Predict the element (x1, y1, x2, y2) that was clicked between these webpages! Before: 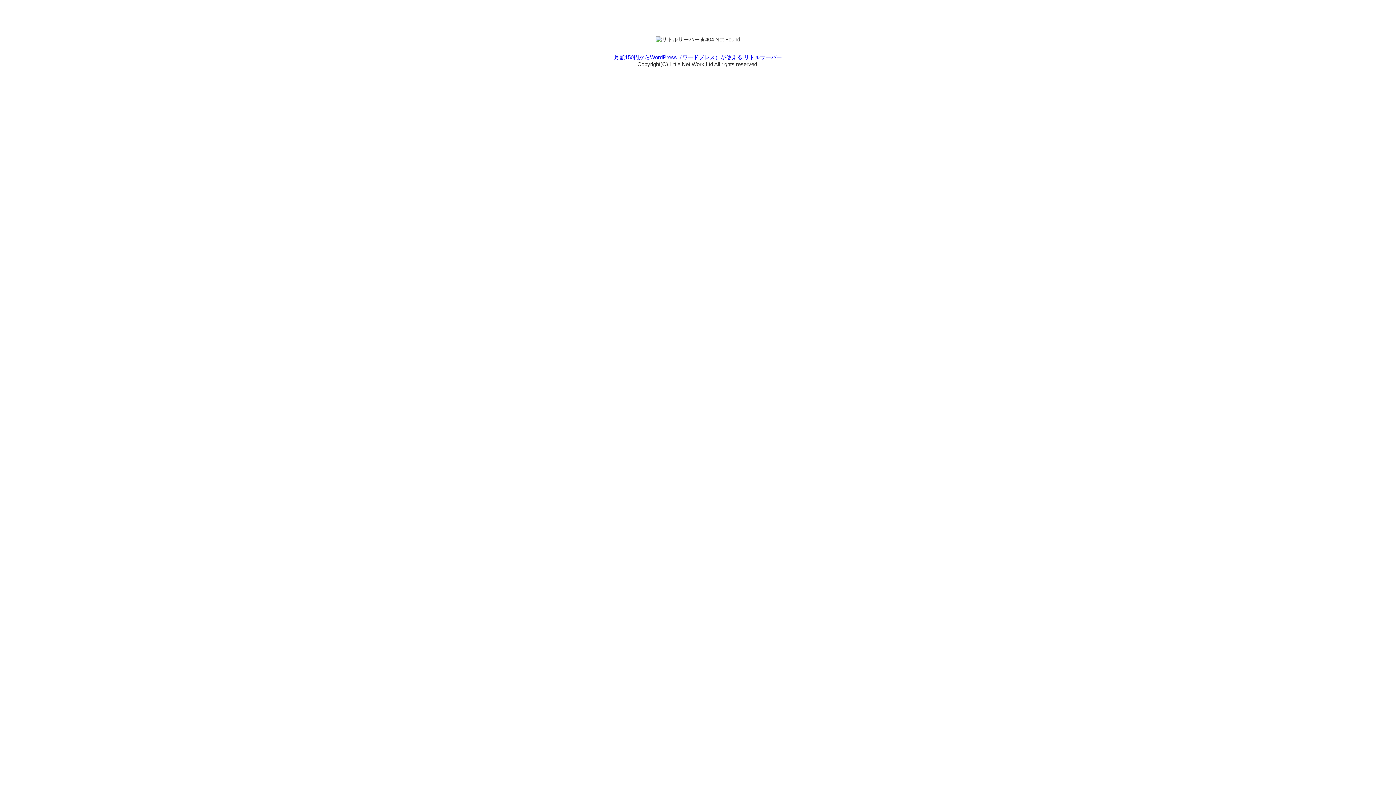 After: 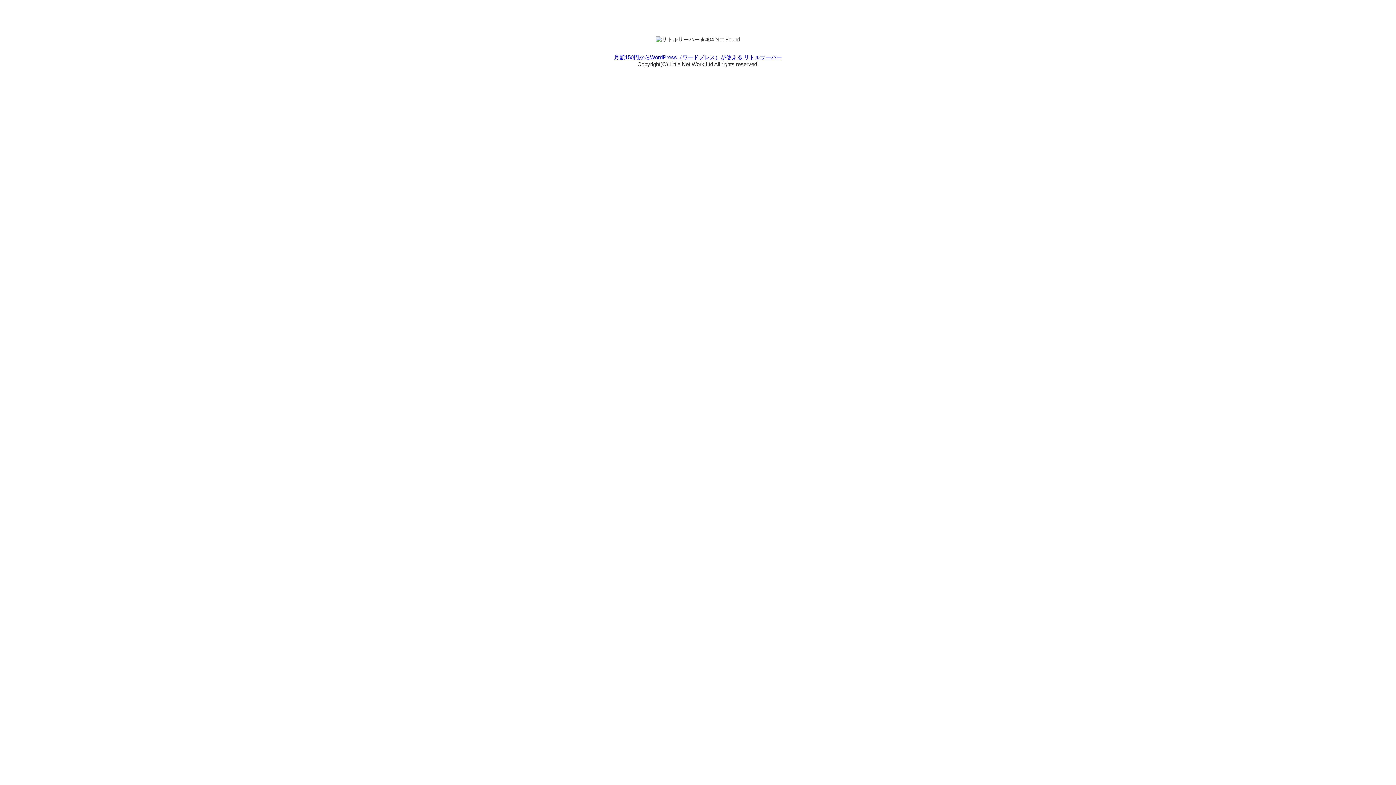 Action: bbox: (614, 54, 782, 60) label: 月額150円からWordPress（ワードプレス）が使える リトルサーバー